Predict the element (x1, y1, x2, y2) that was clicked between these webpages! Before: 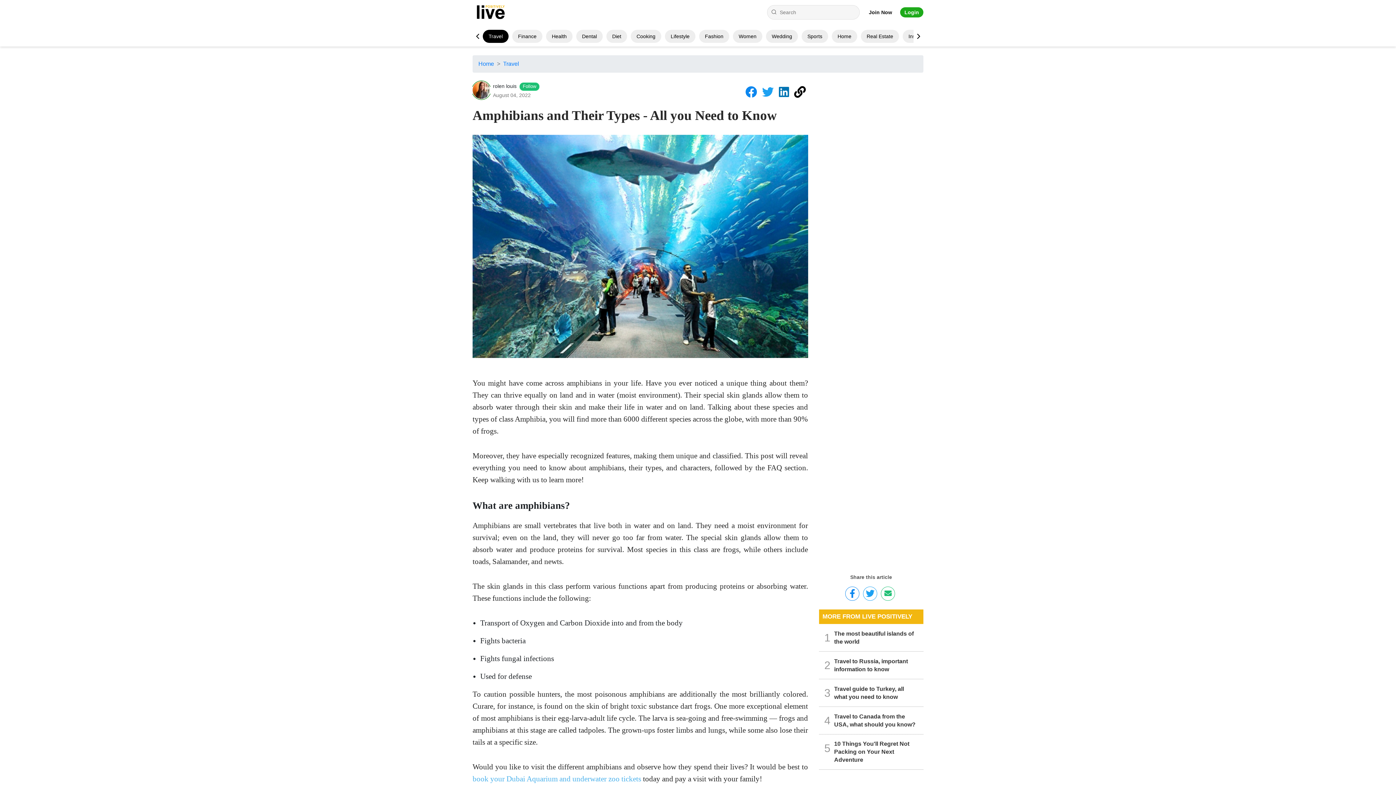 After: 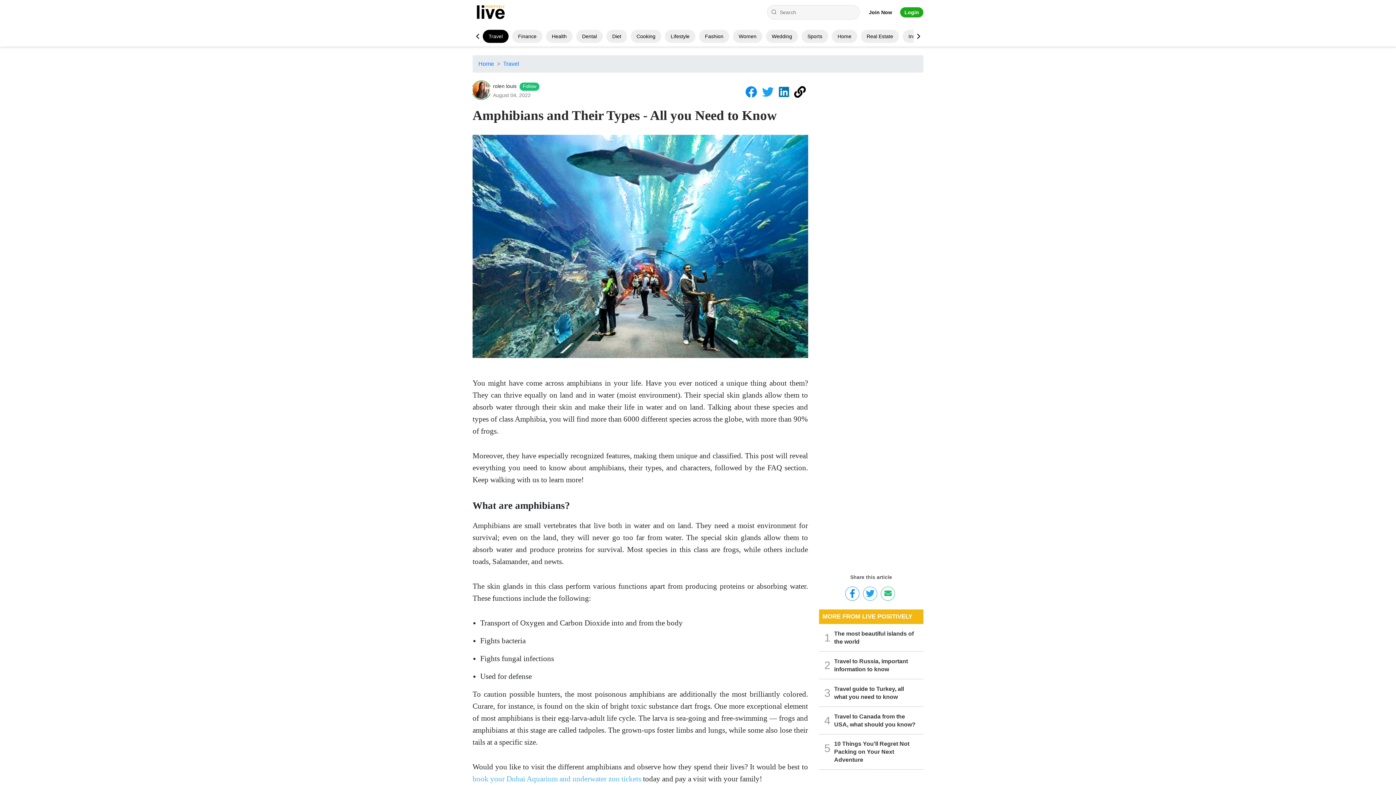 Action: bbox: (762, 91, 776, 97)